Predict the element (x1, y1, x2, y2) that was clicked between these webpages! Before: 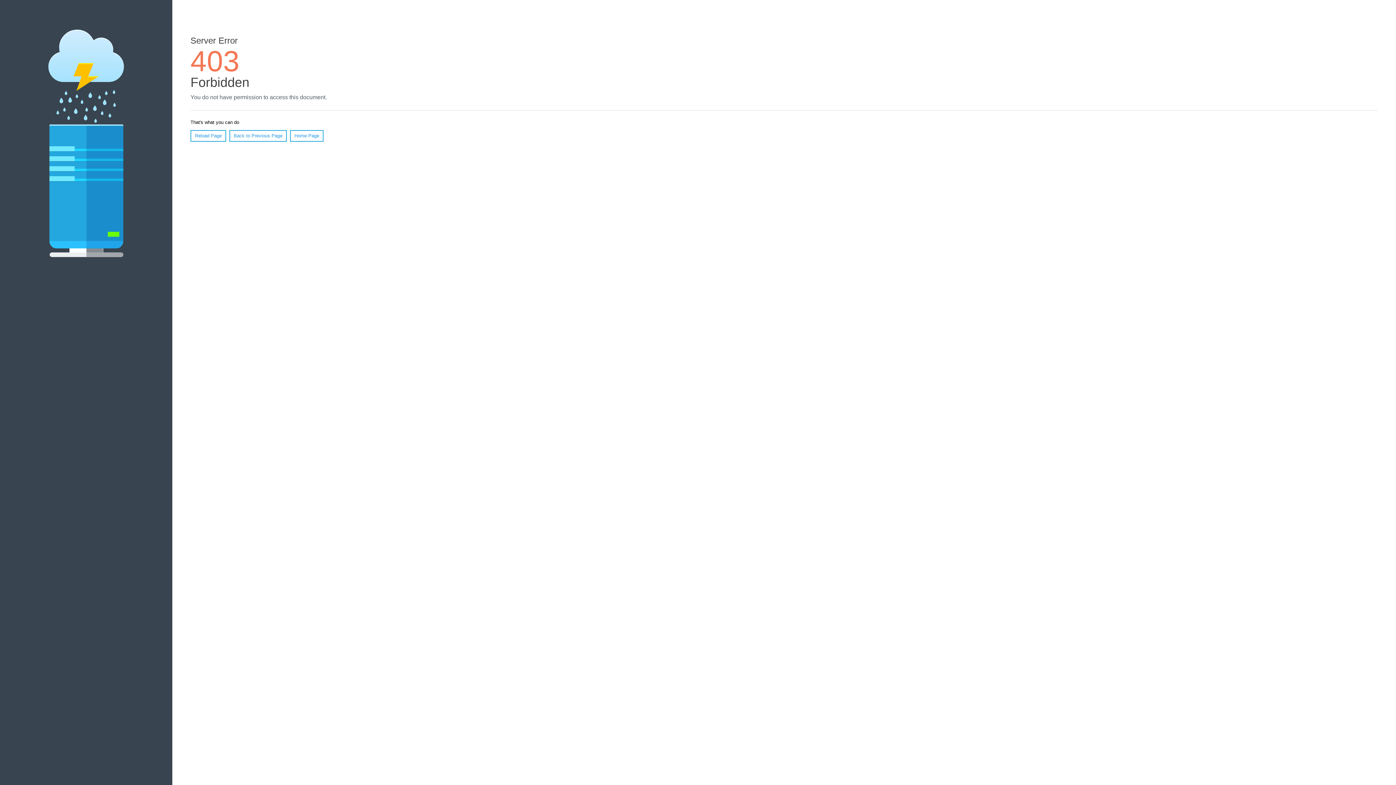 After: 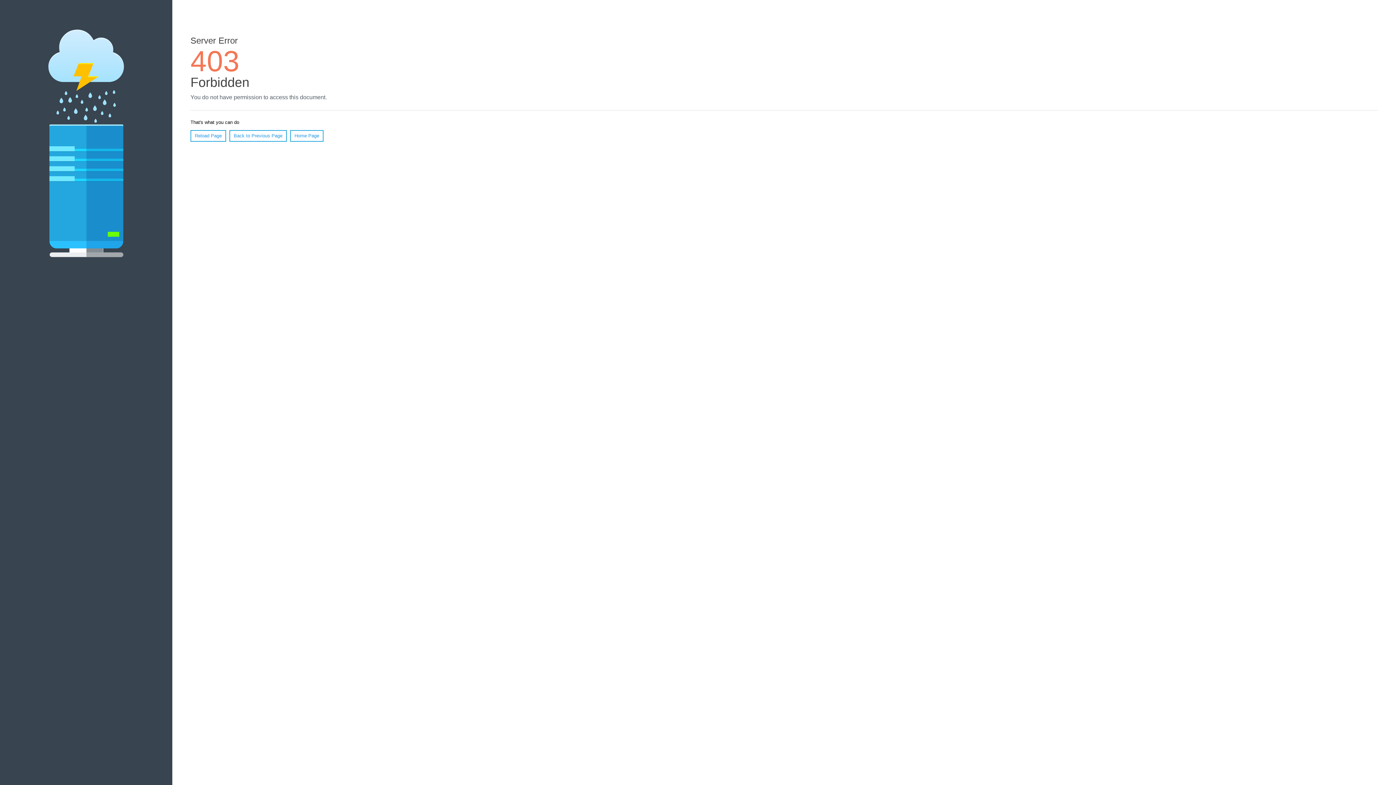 Action: label: Reload Page bbox: (190, 130, 226, 141)